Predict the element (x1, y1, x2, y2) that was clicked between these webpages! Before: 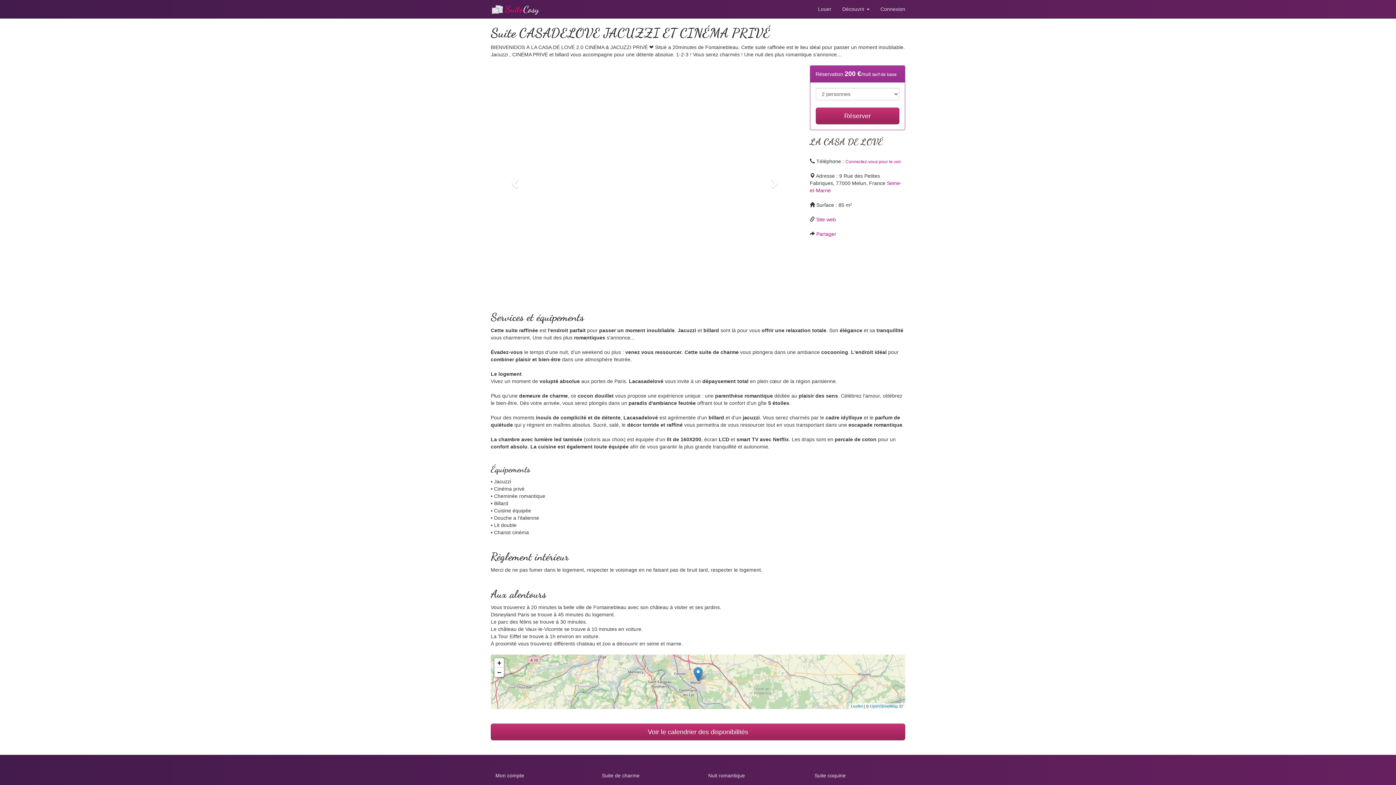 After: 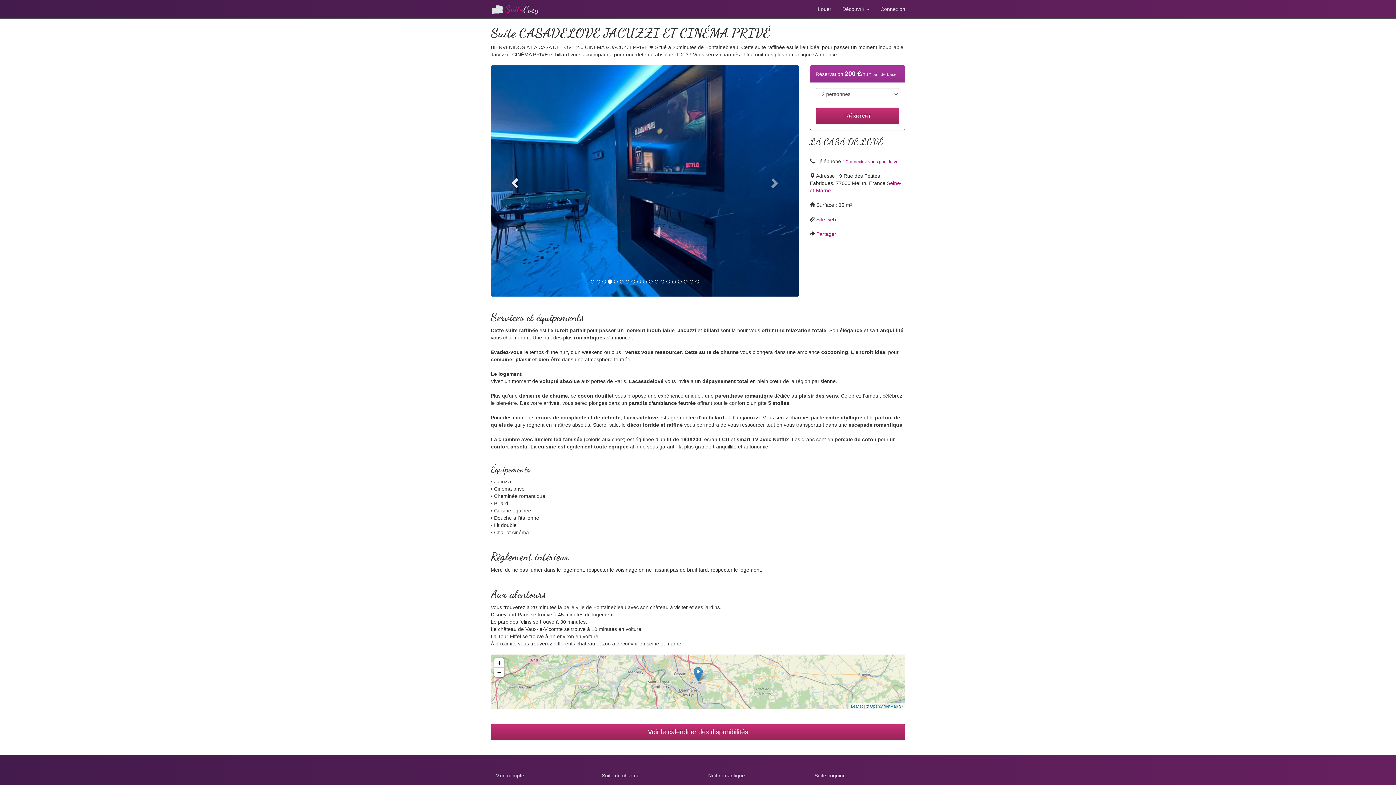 Action: bbox: (490, 65, 537, 296) label: Previous